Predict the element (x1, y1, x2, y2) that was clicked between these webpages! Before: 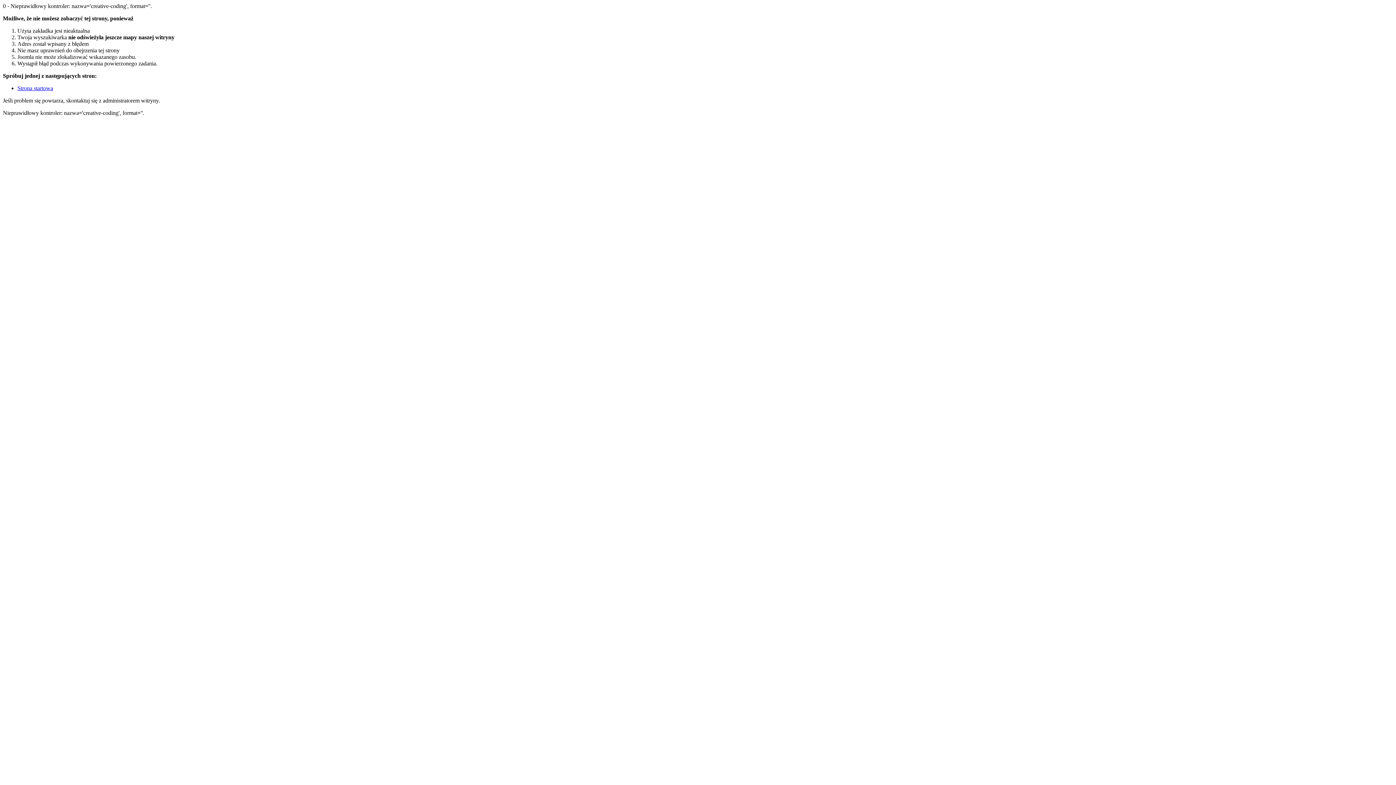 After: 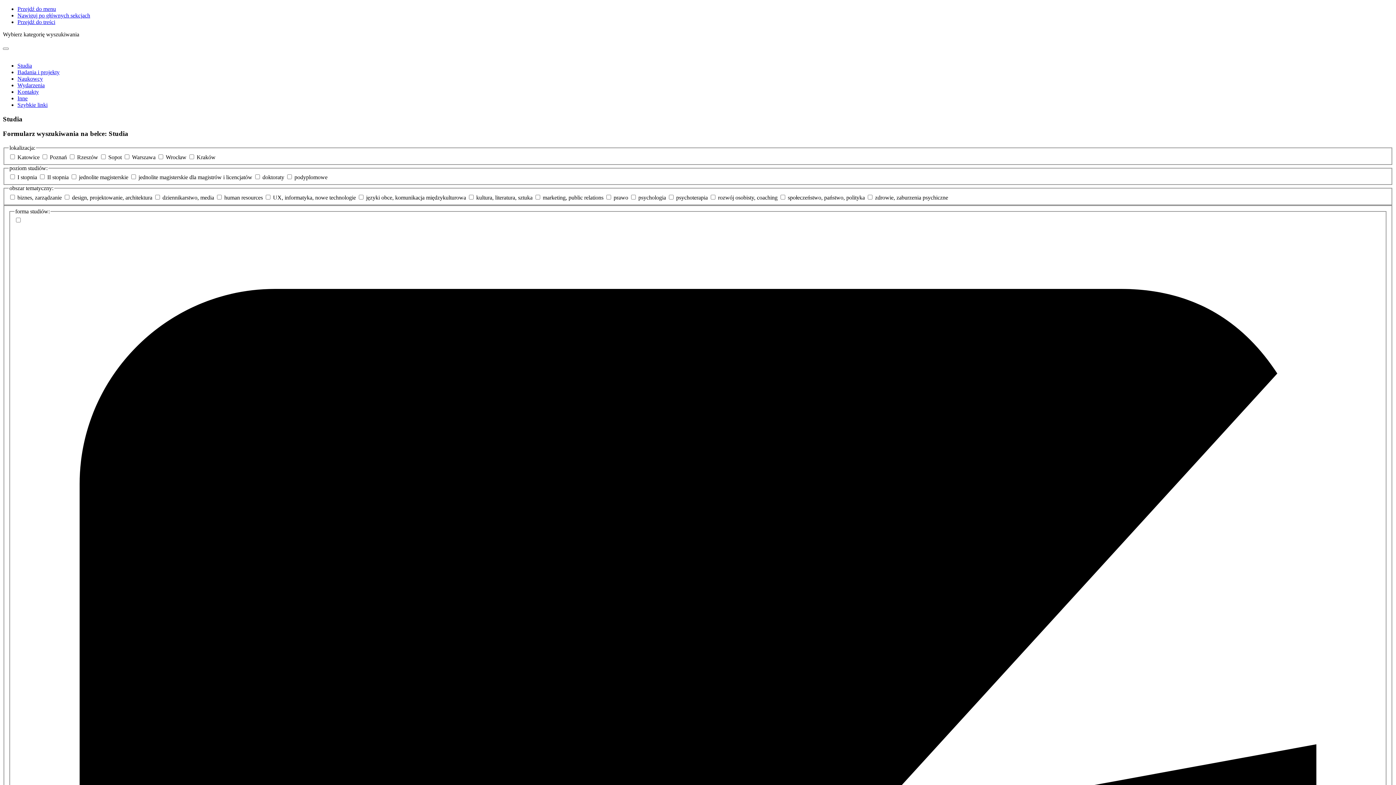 Action: label: Strona startowa bbox: (17, 85, 53, 91)